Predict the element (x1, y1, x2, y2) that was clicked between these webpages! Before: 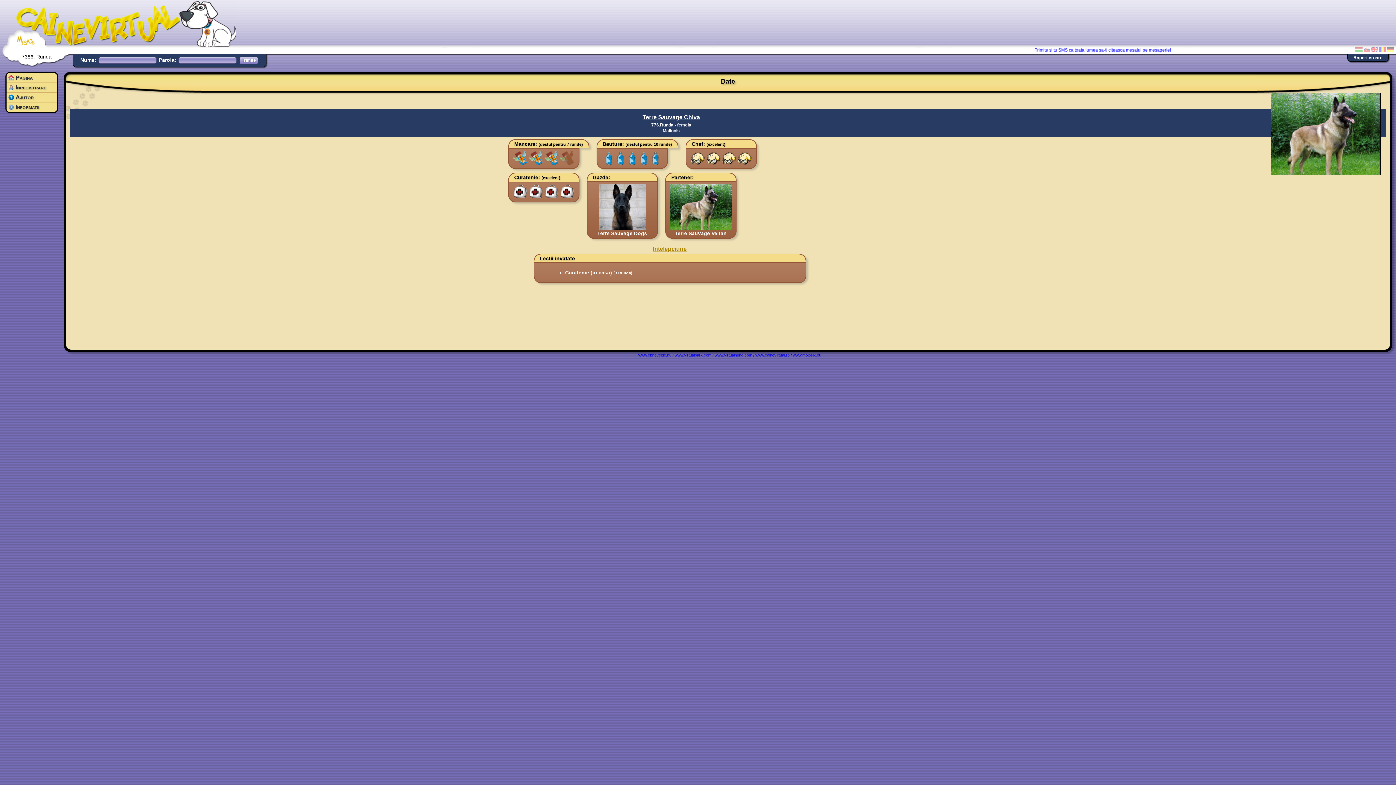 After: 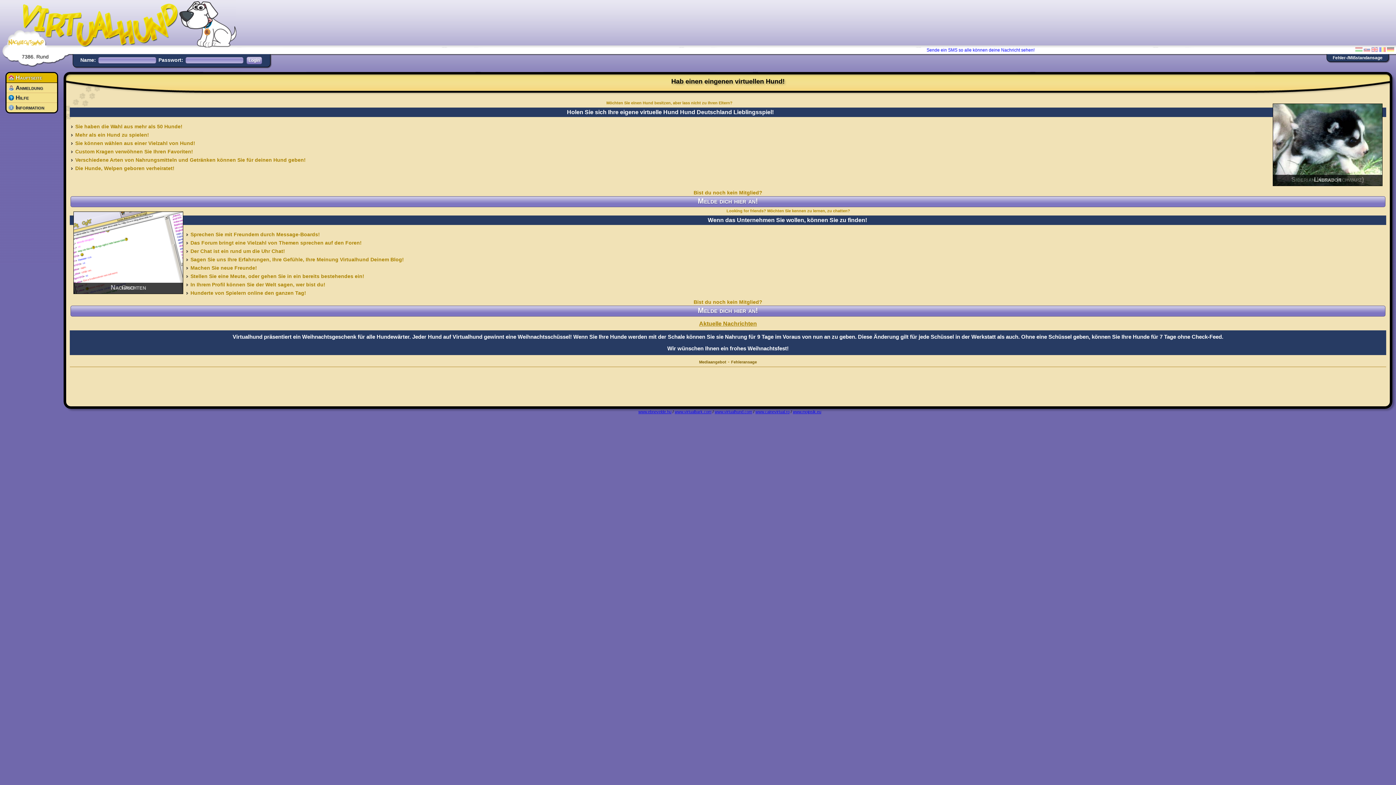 Action: bbox: (714, 353, 752, 357) label: www.virtualhund.com